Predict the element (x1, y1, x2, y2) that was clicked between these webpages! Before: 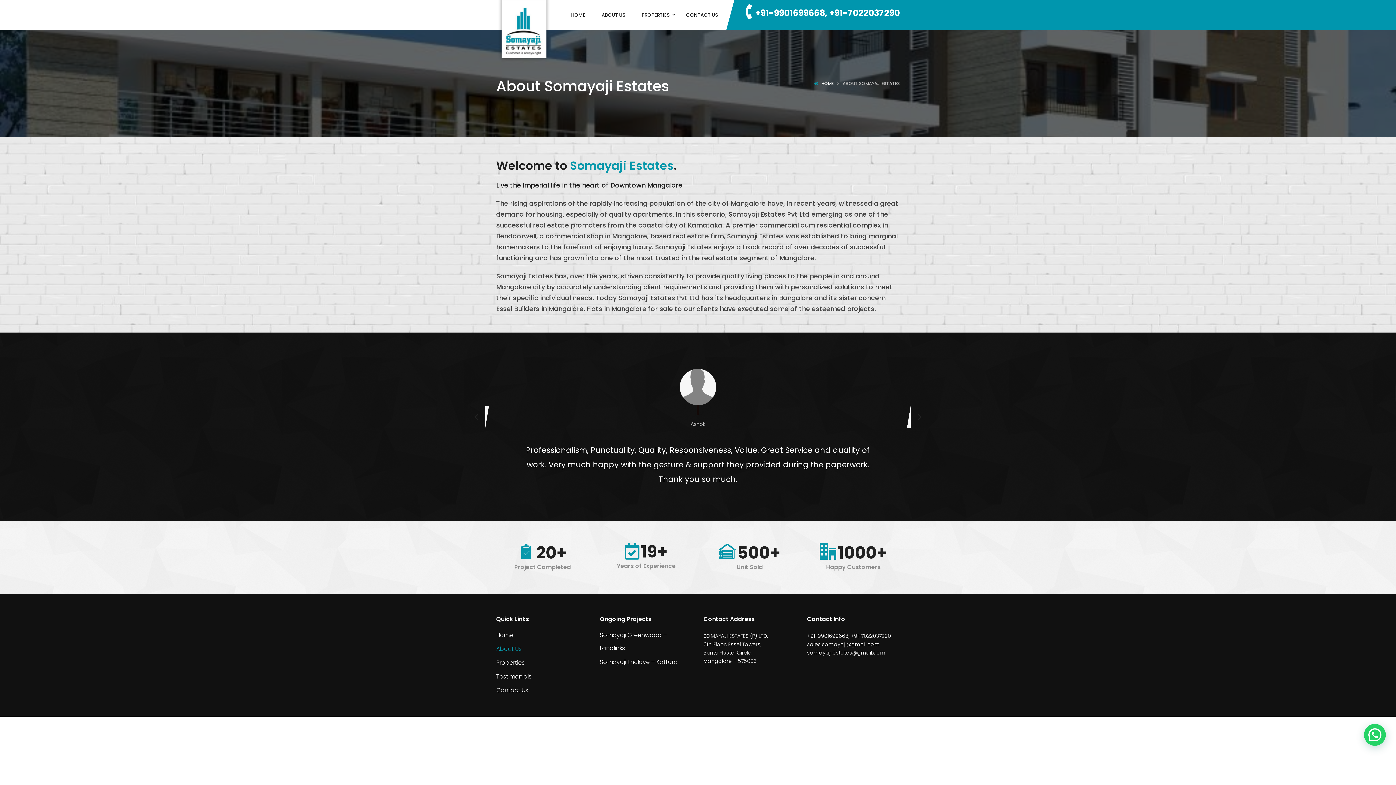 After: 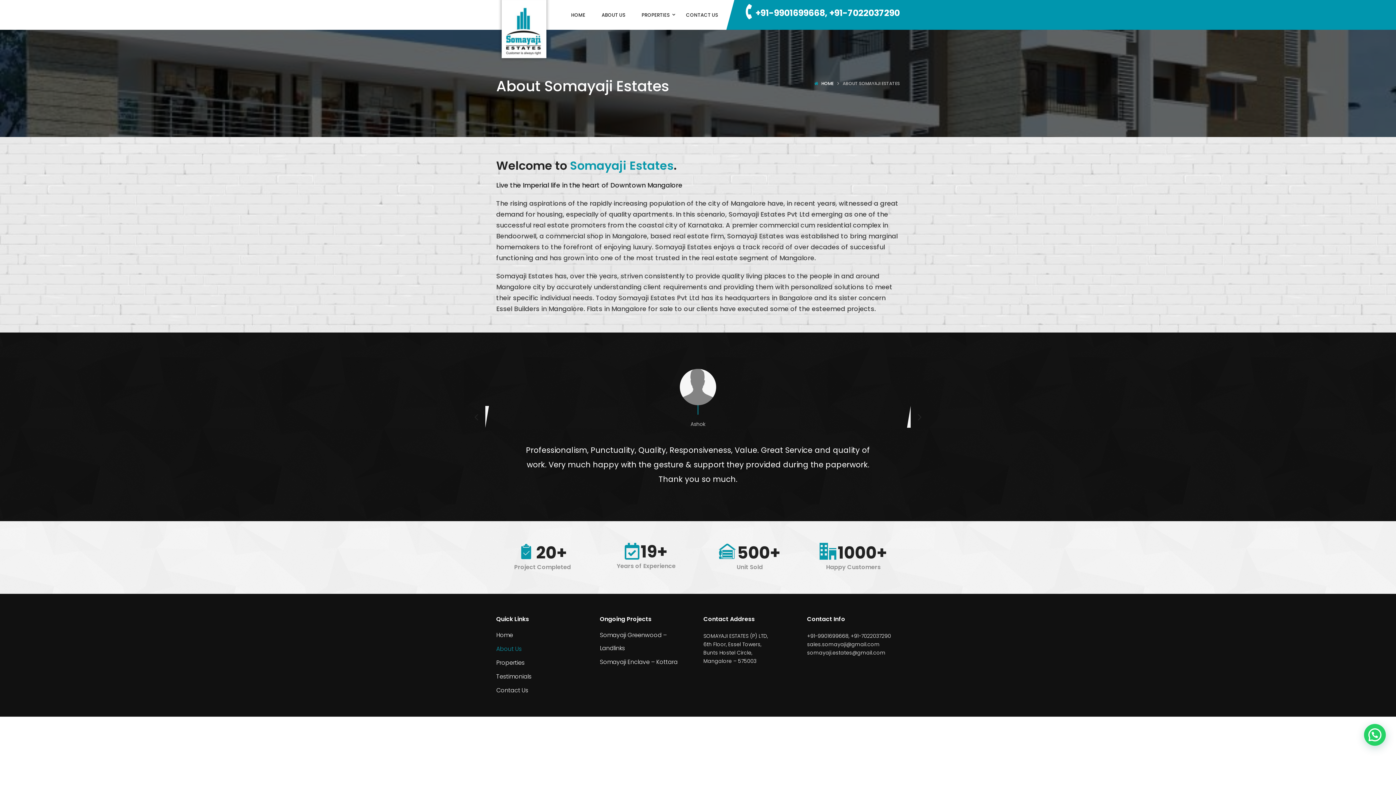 Action: bbox: (601, 11, 625, 18) label: ABOUT US